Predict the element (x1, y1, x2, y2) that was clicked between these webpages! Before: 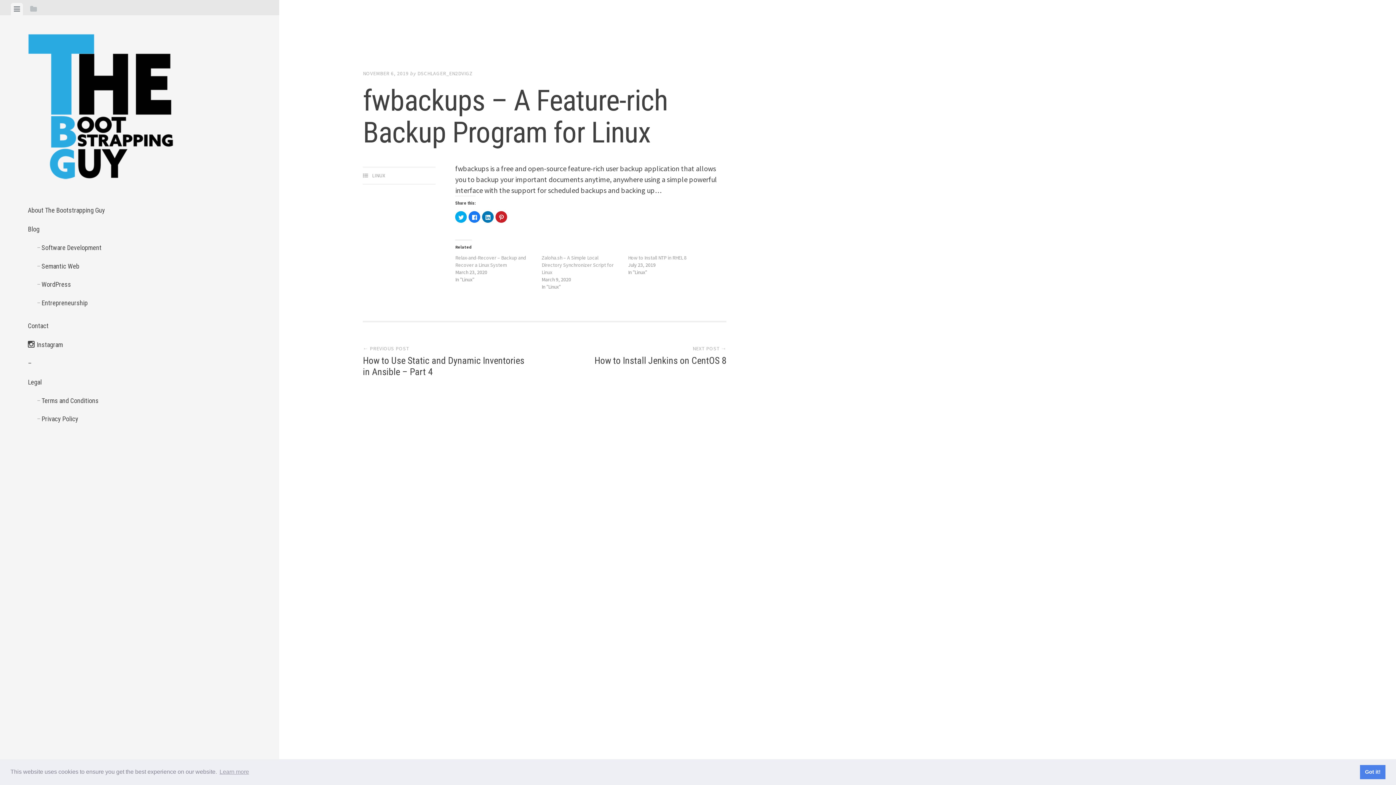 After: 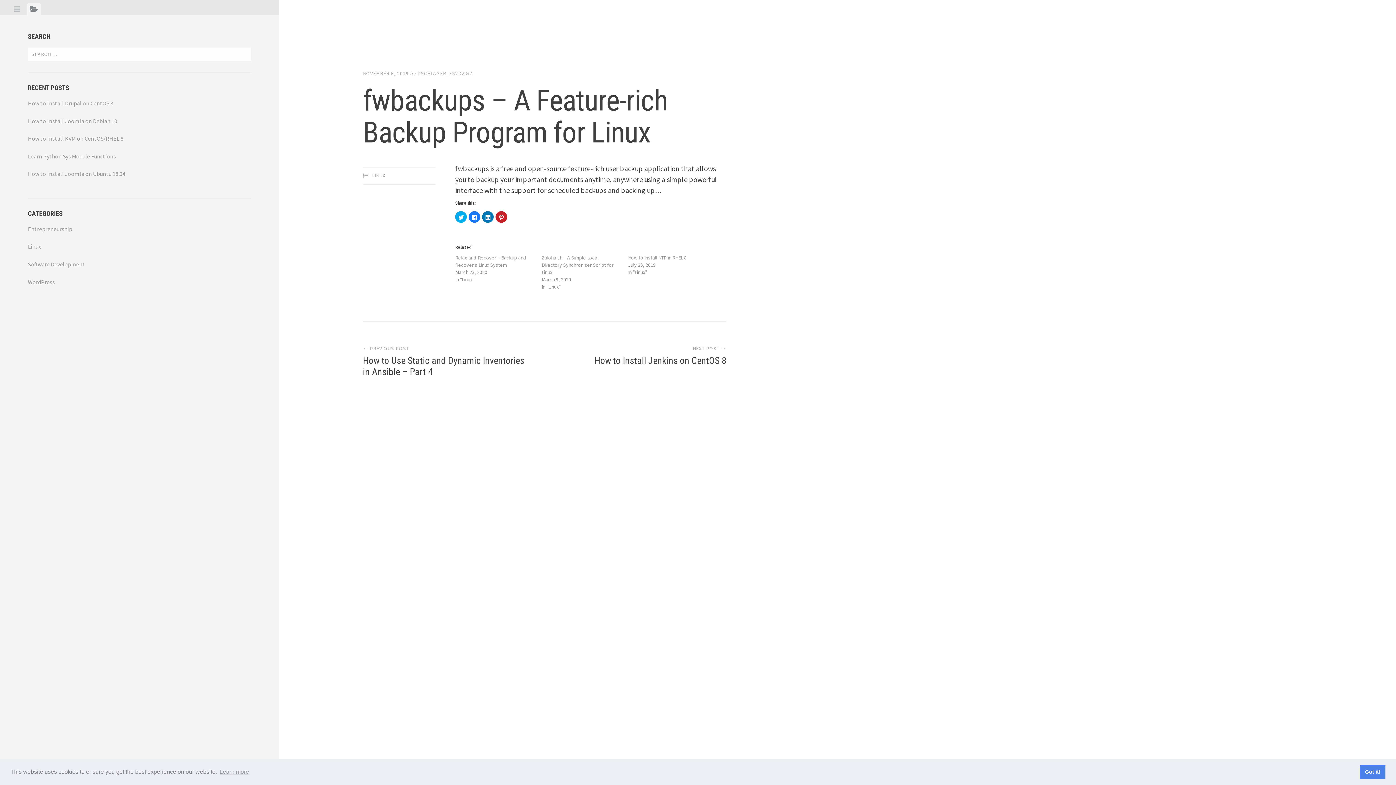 Action: bbox: (27, 2, 40, 15) label: View sidebar